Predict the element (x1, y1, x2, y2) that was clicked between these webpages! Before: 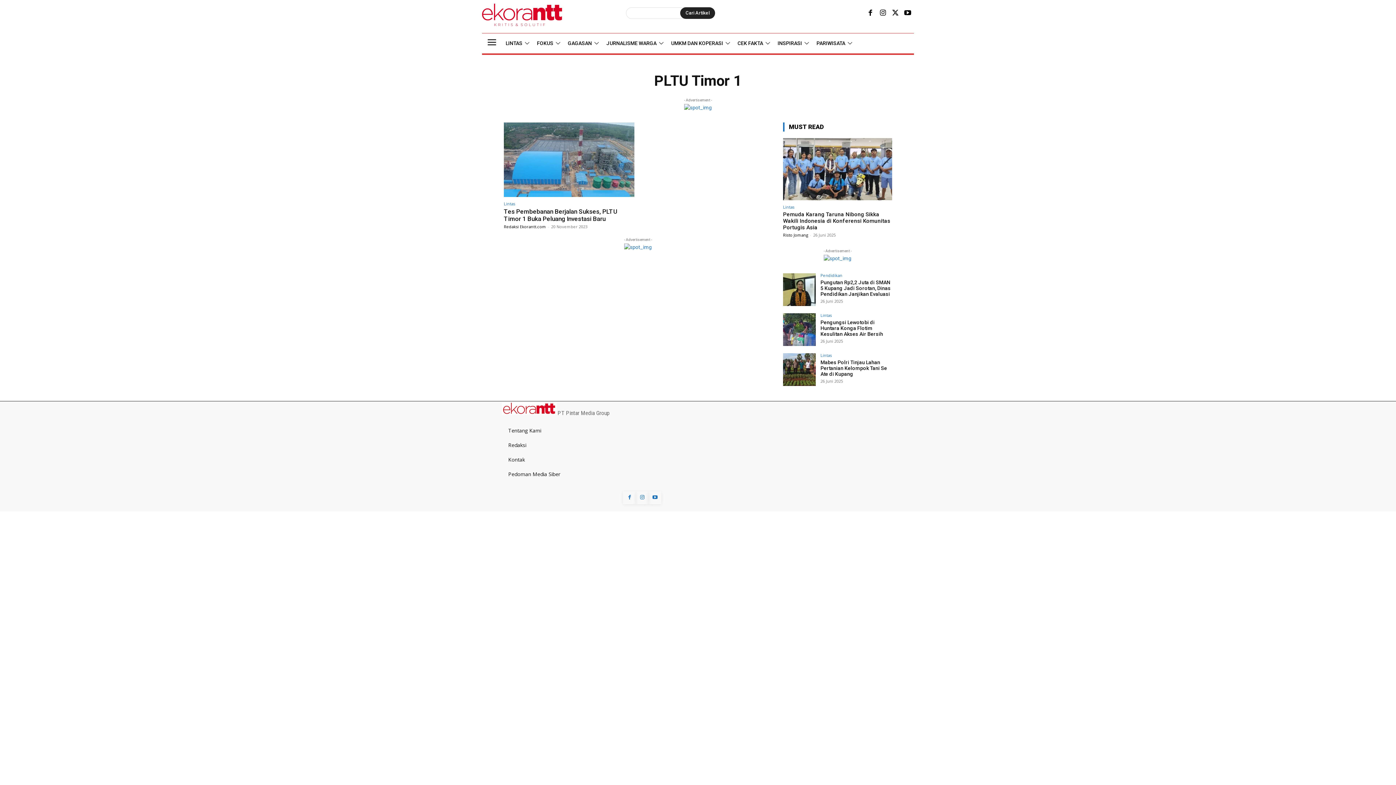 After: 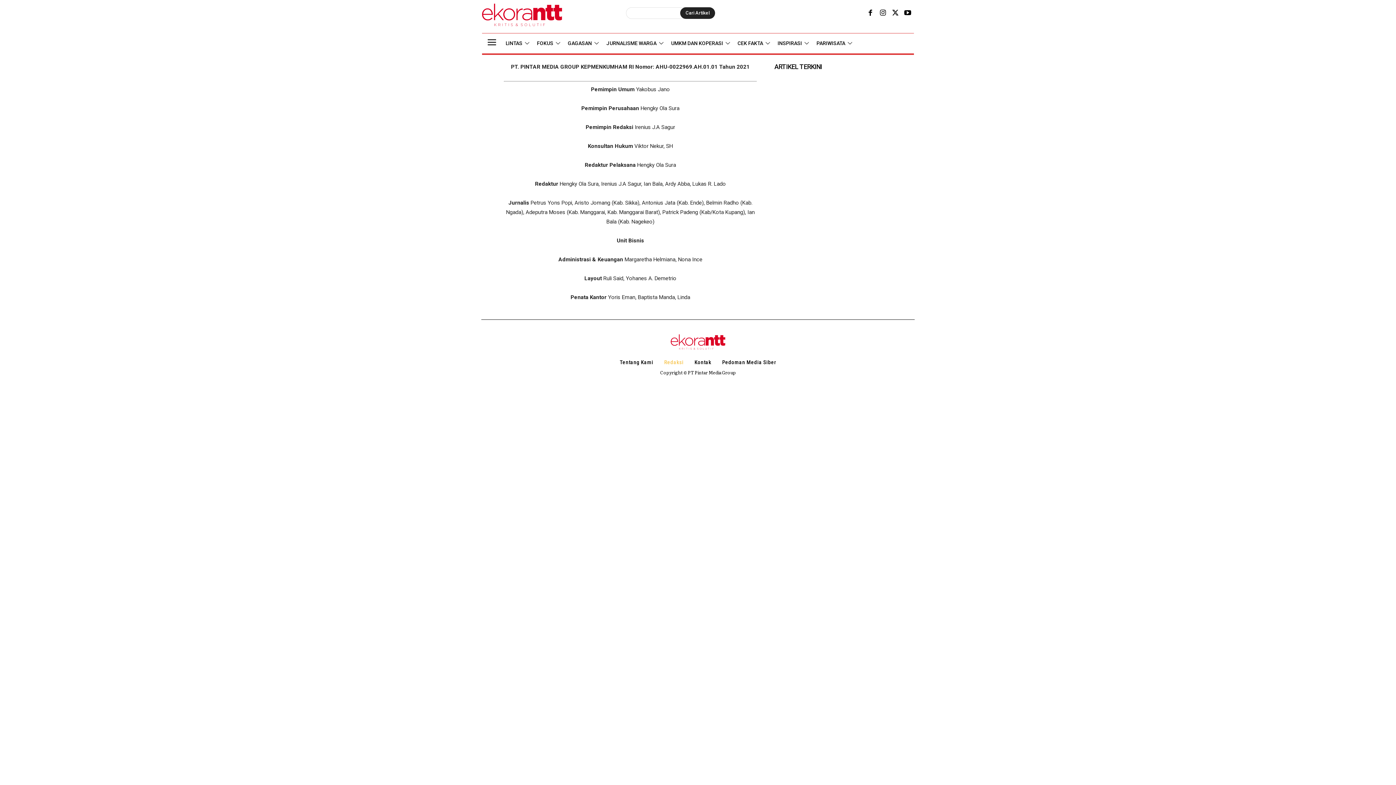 Action: label: Redaksi bbox: (508, 440, 661, 450)